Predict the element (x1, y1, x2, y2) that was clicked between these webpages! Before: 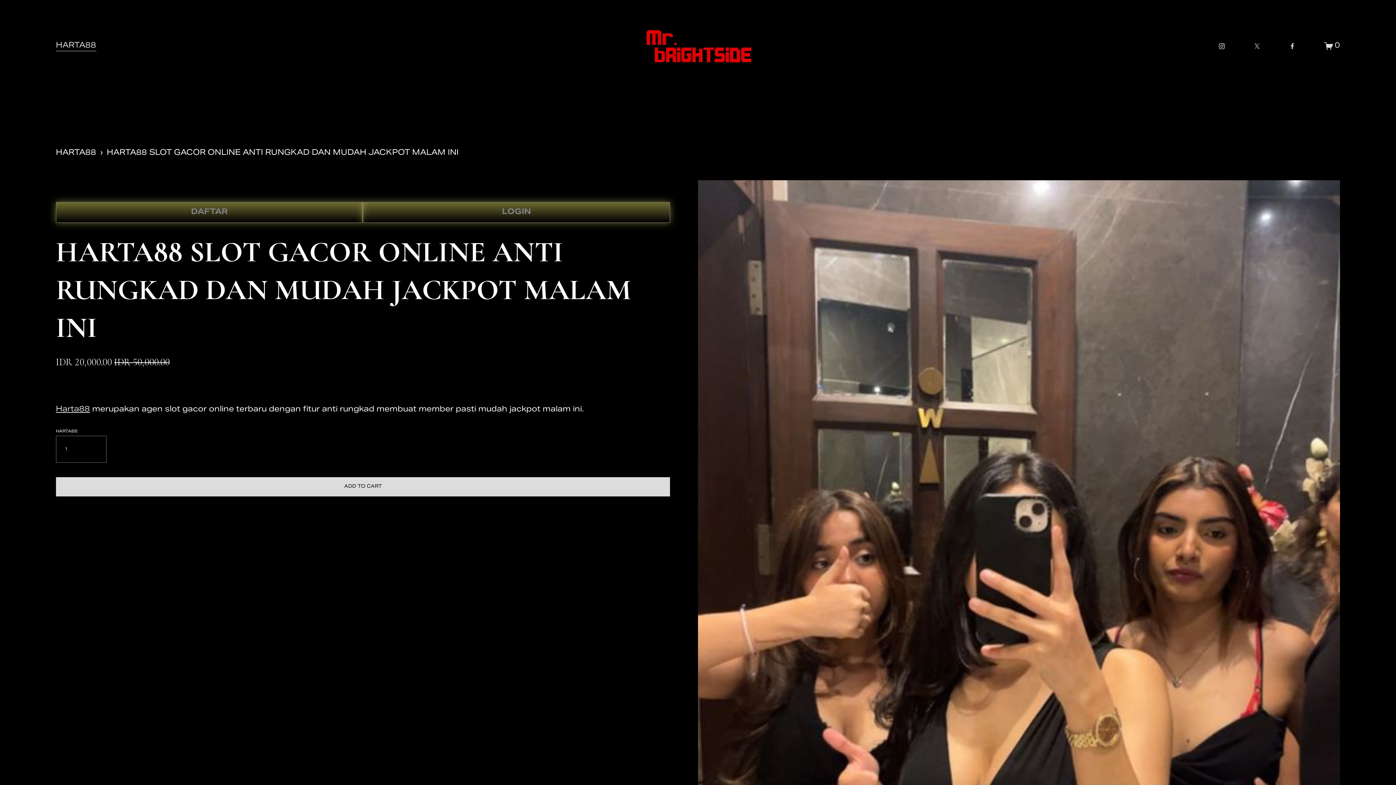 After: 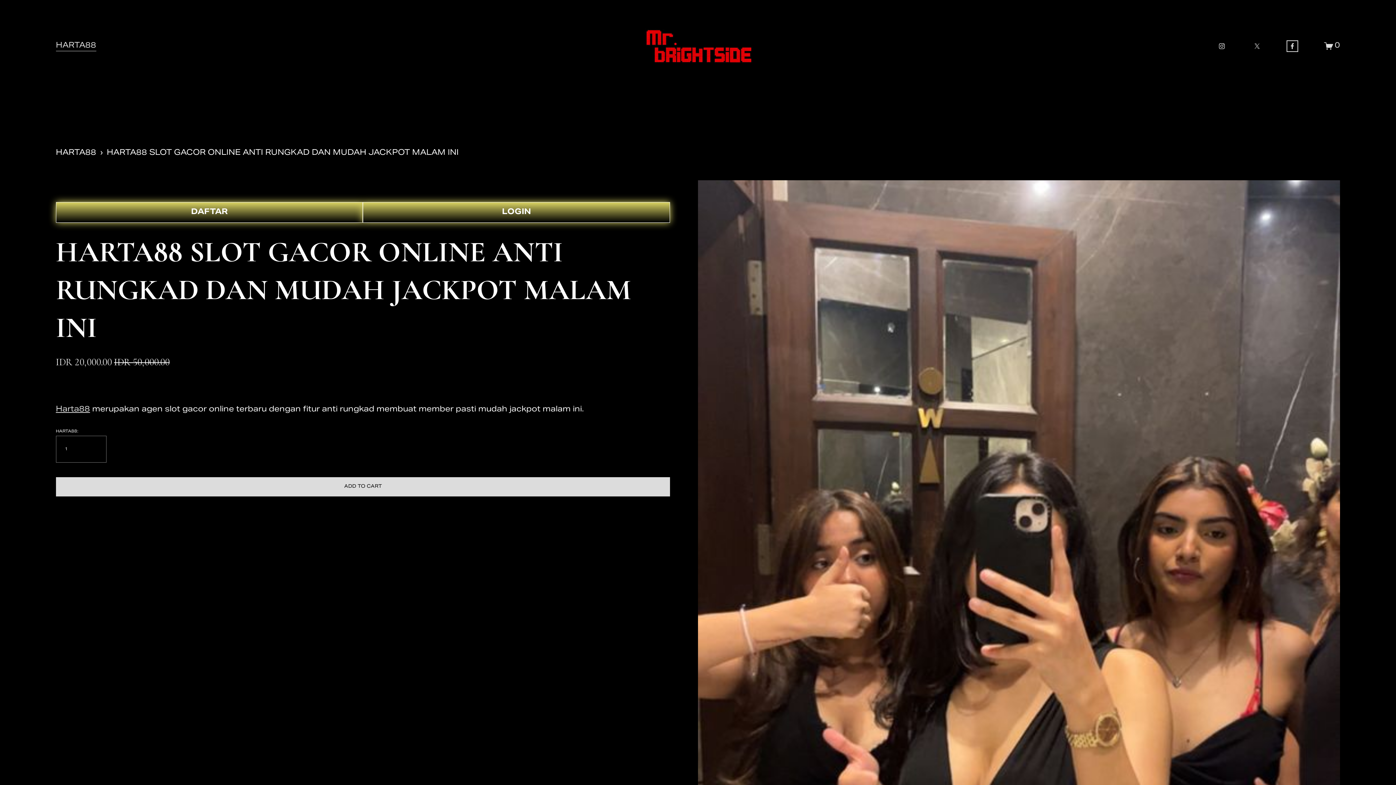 Action: bbox: (1289, 42, 1296, 49) label: facebook-unauth